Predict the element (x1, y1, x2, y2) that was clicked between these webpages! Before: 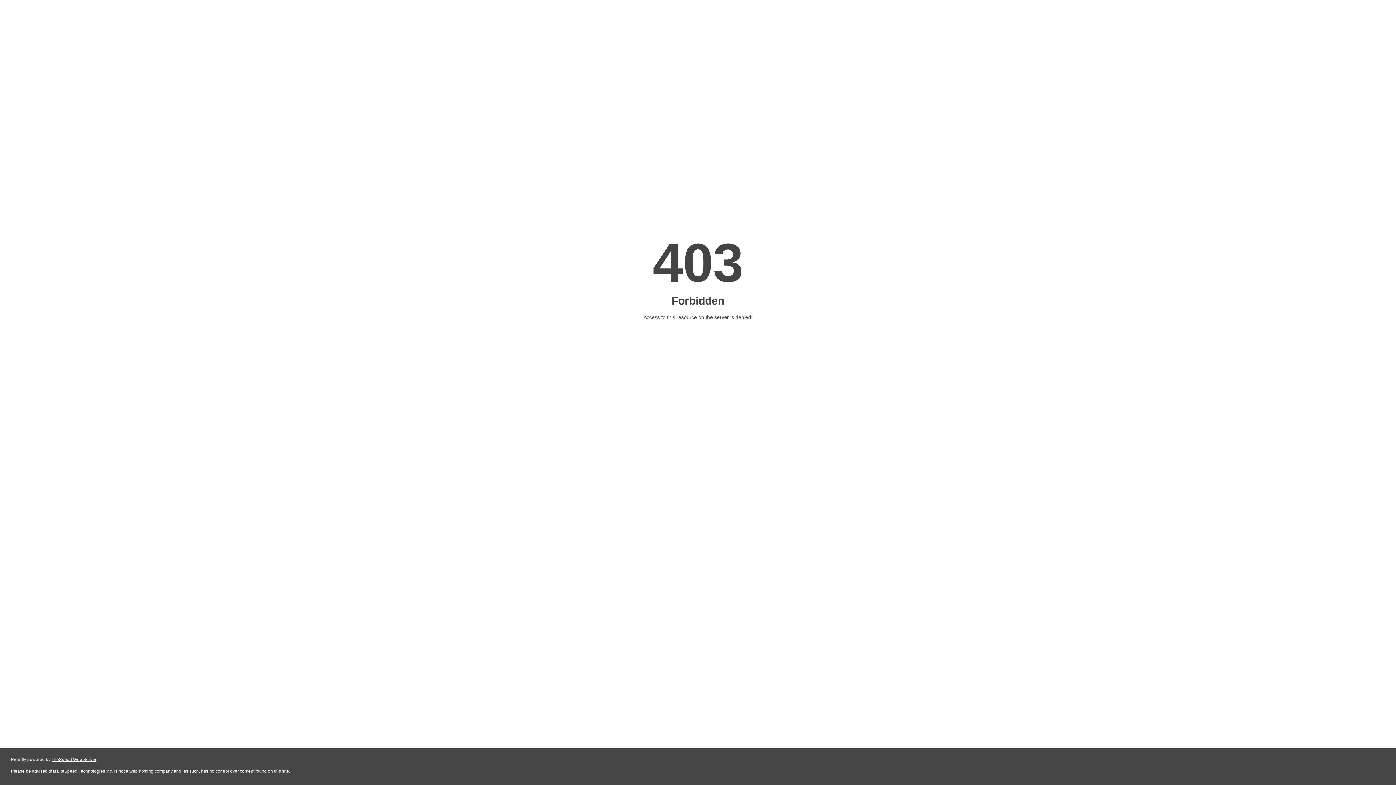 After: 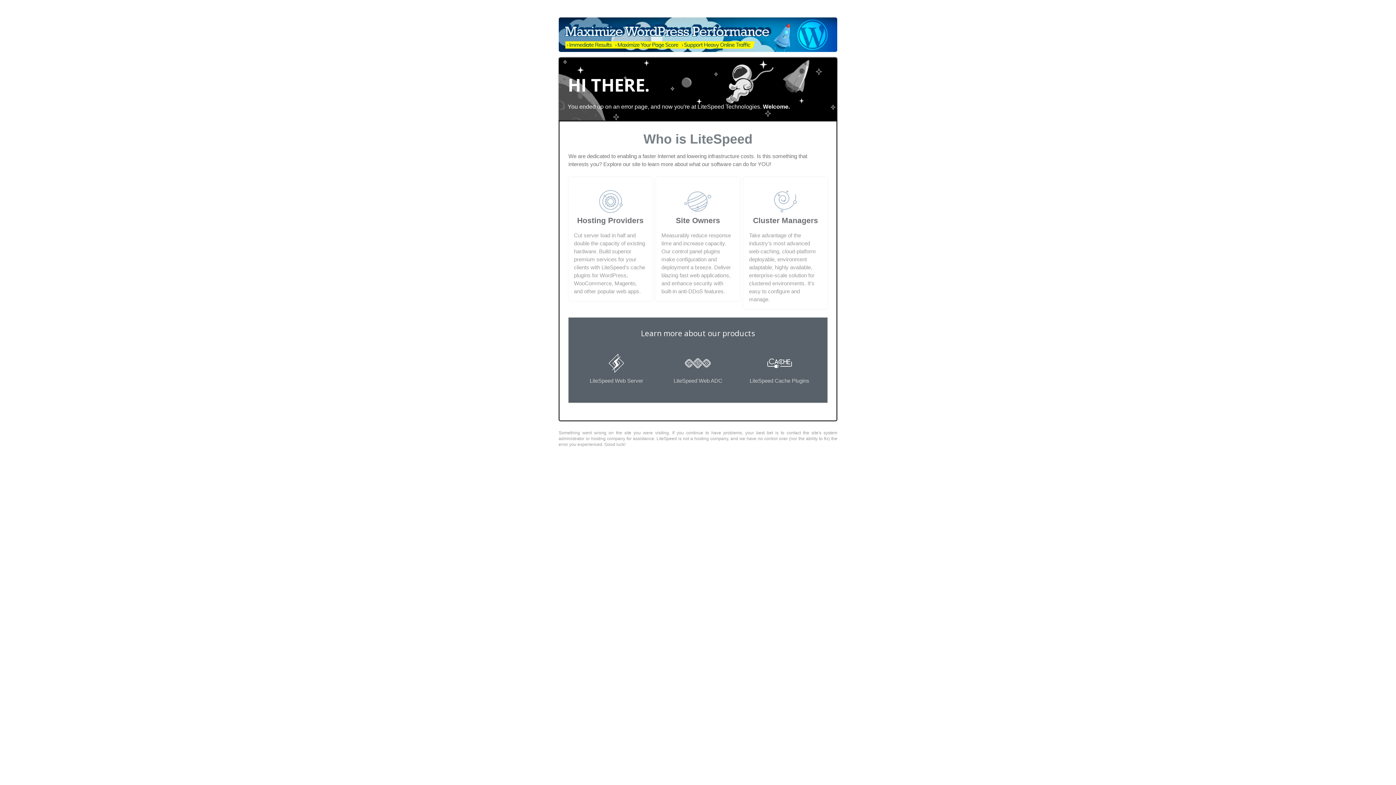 Action: bbox: (51, 757, 96, 762) label: LiteSpeed Web Server